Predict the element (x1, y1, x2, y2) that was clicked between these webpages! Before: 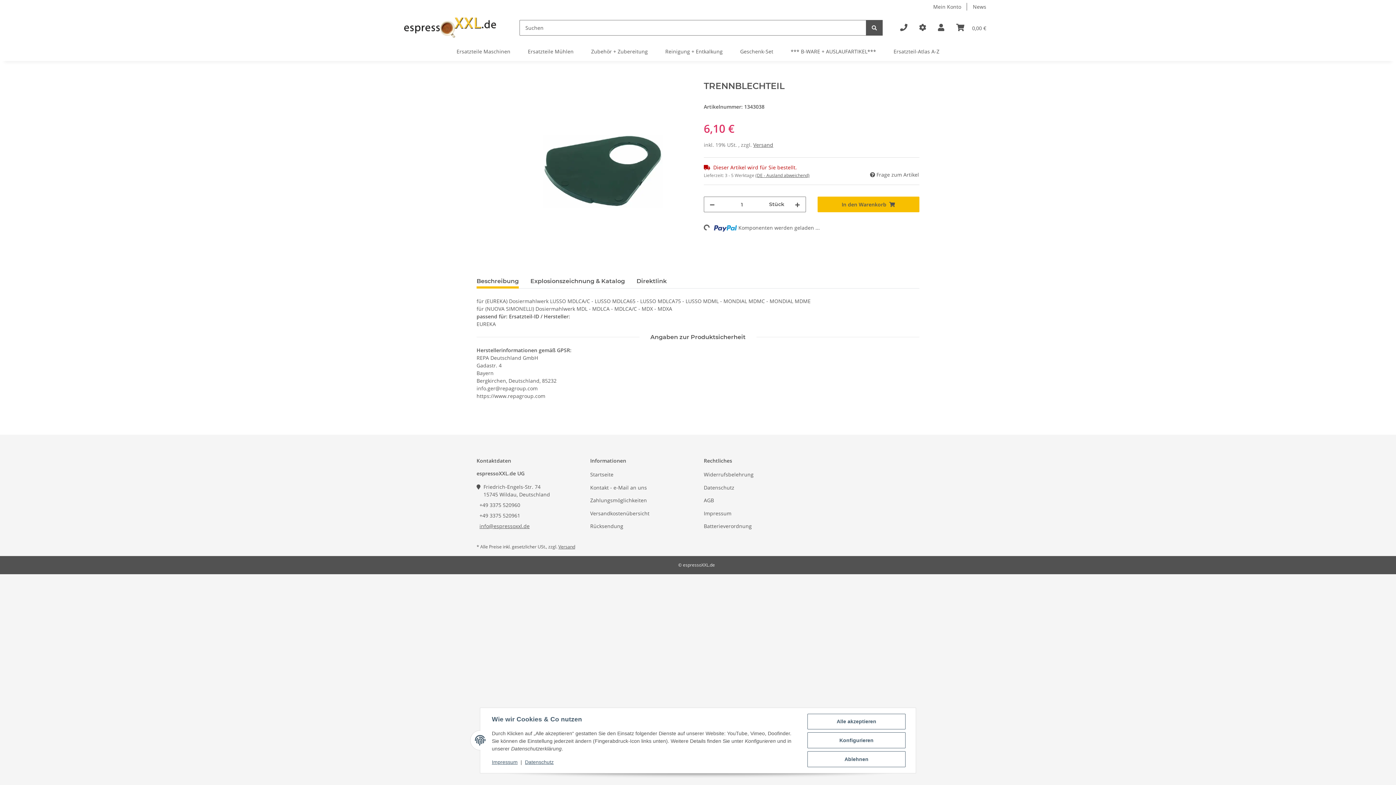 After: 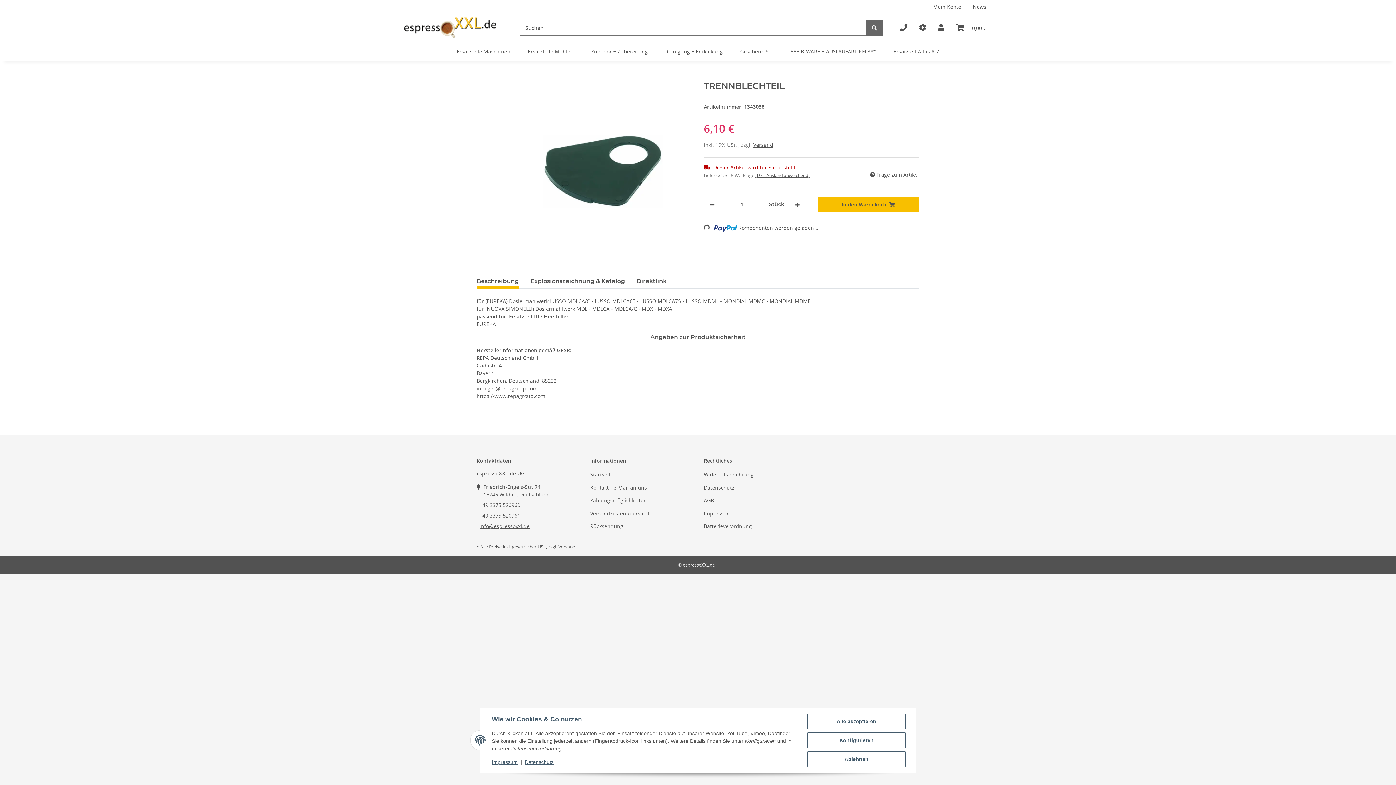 Action: bbox: (866, 19, 882, 35) label: Suchen